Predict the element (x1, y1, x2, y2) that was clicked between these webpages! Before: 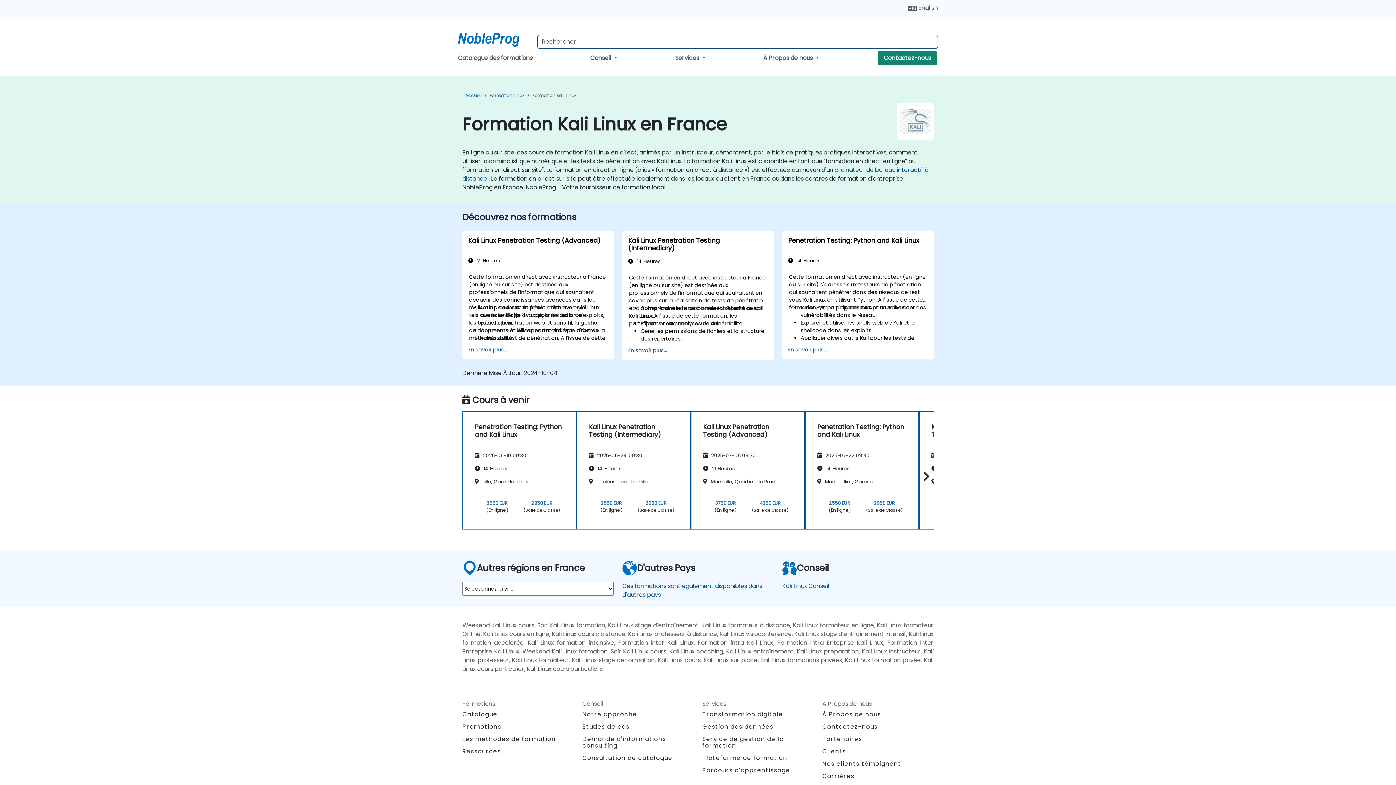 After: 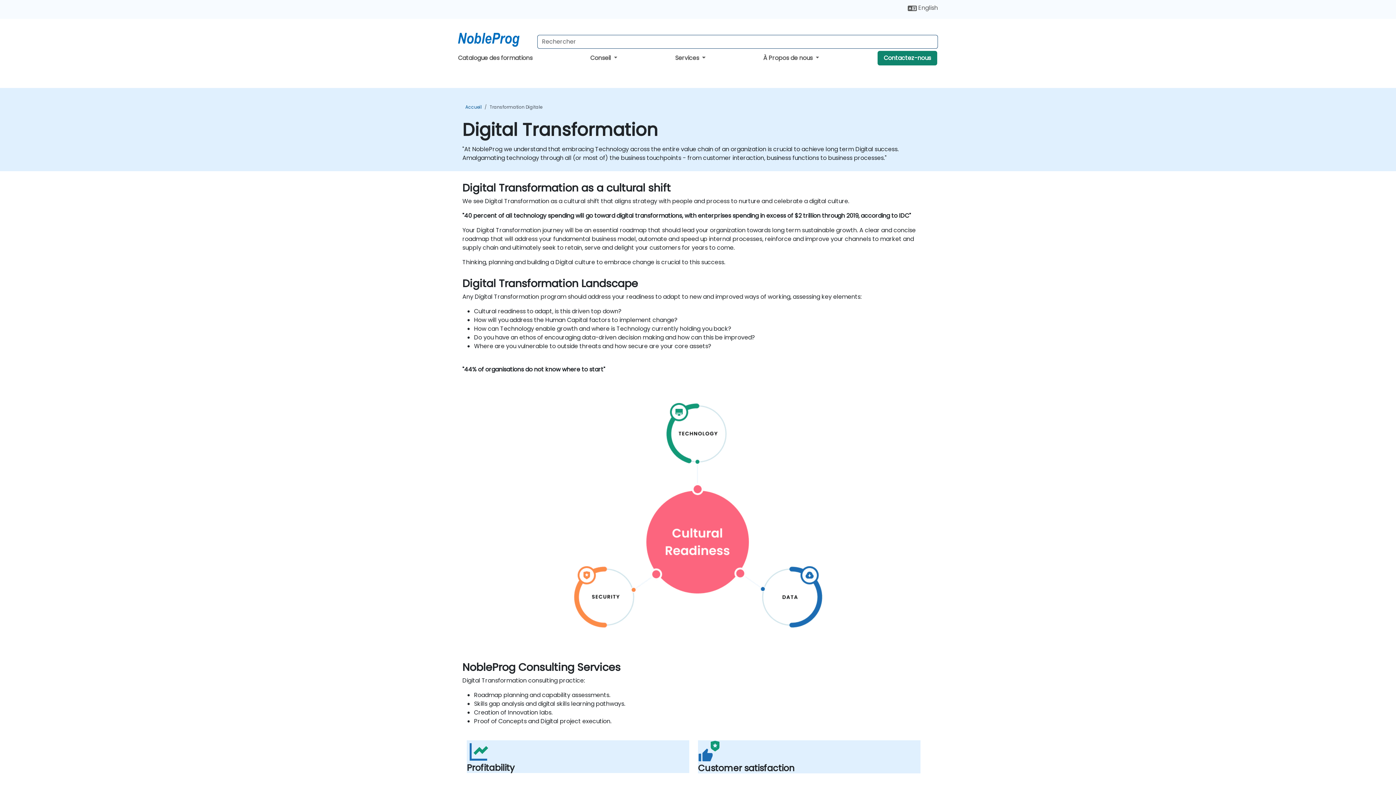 Action: label: Transformation digitale bbox: (702, 710, 783, 718)